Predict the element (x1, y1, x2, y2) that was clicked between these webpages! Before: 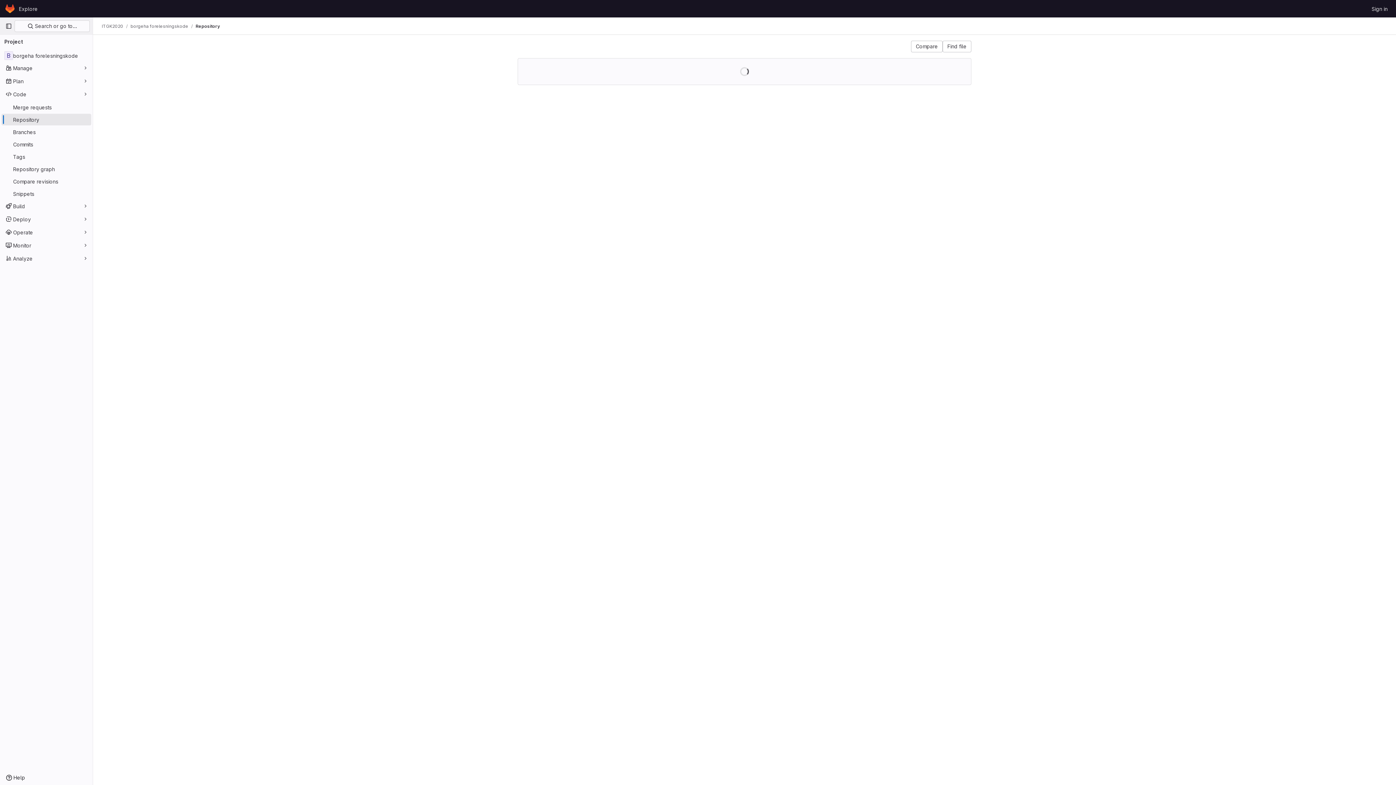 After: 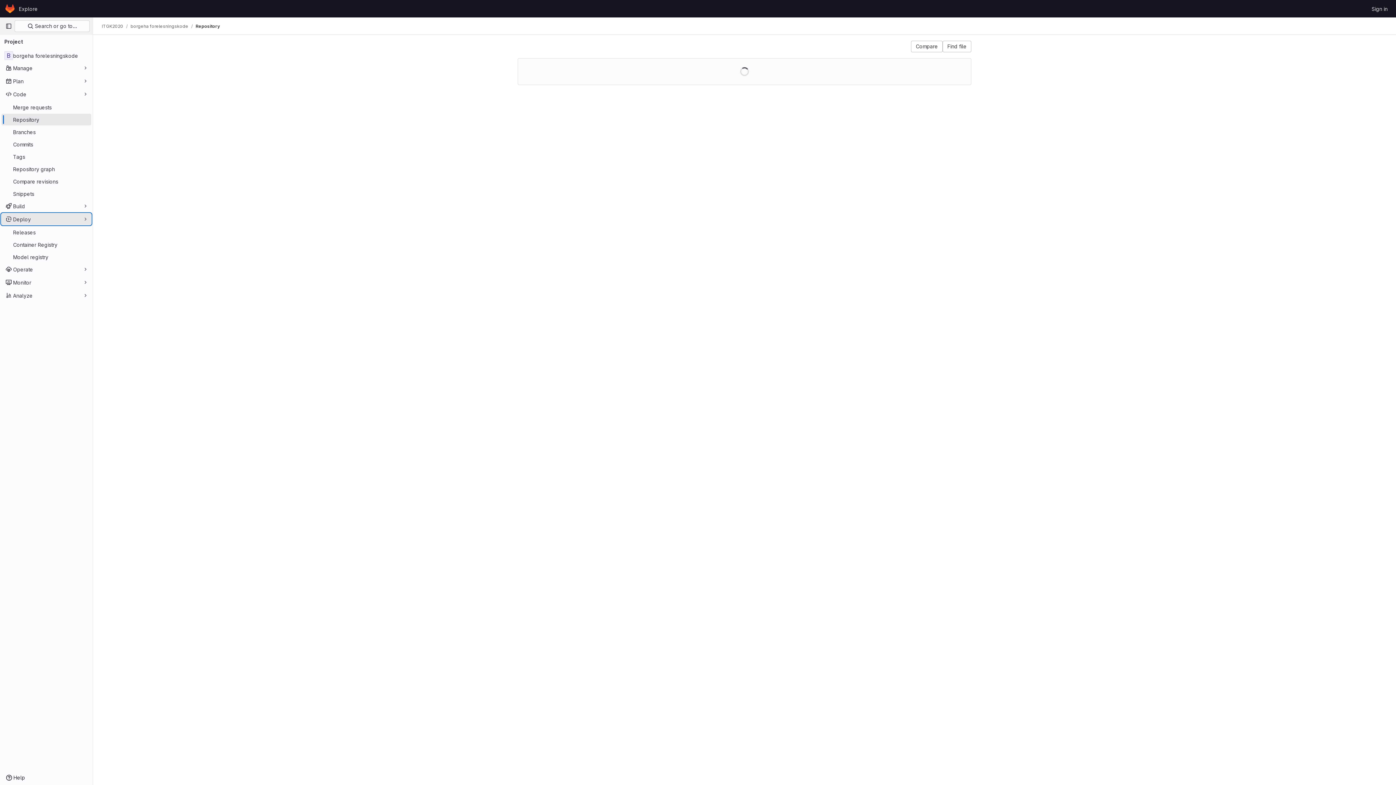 Action: label: Deploy bbox: (1, 213, 91, 225)